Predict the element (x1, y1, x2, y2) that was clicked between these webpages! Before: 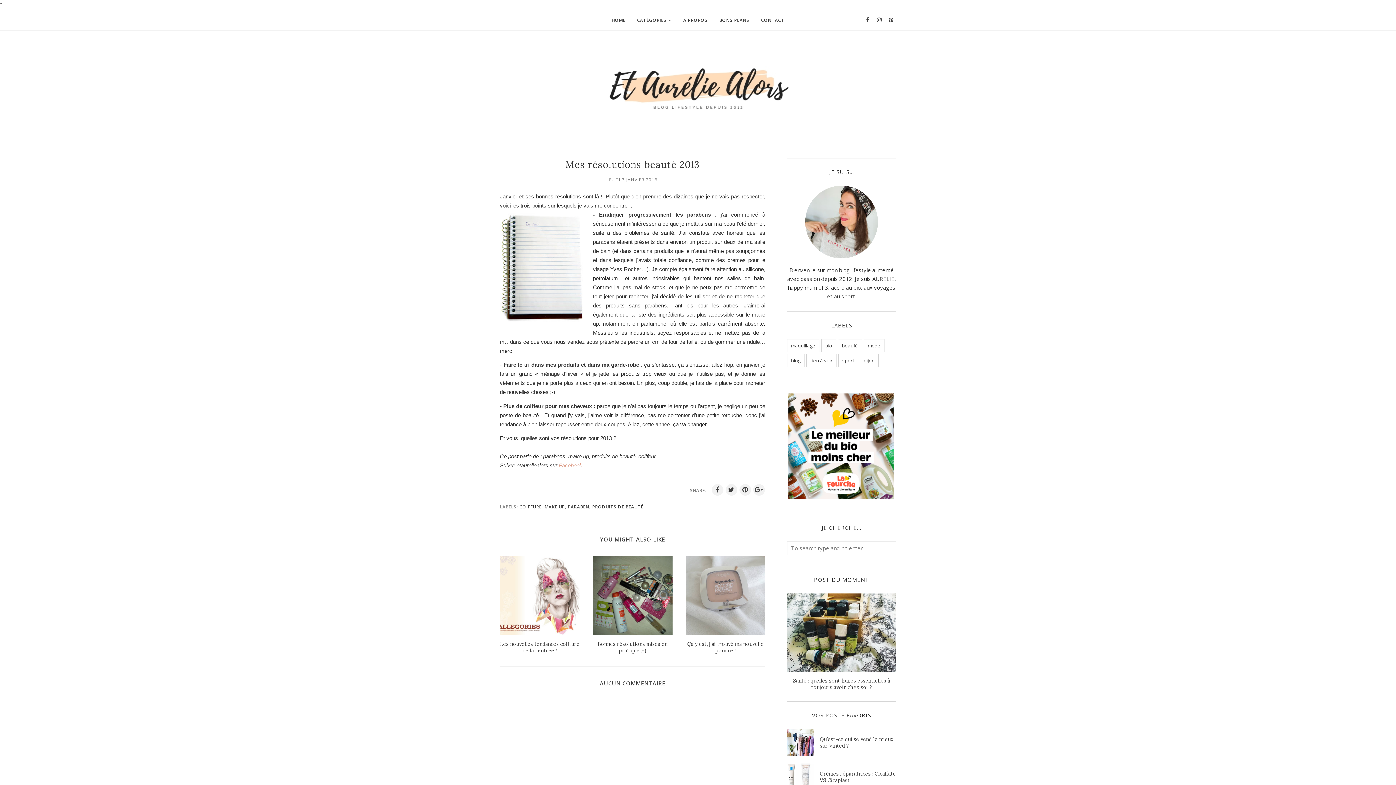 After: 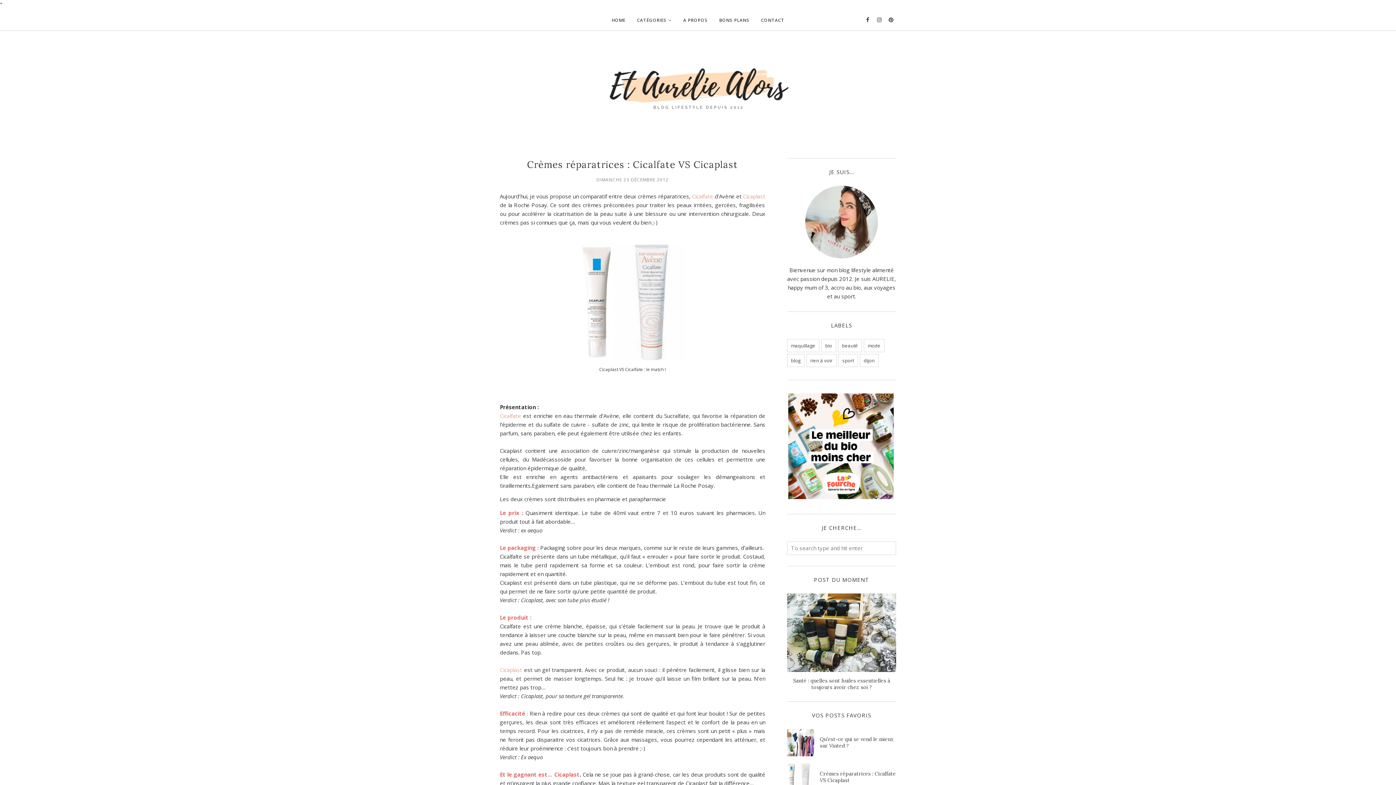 Action: bbox: (814, 771, 896, 784) label: Crèmes réparatrices : Cicalfate VS Cicaplast